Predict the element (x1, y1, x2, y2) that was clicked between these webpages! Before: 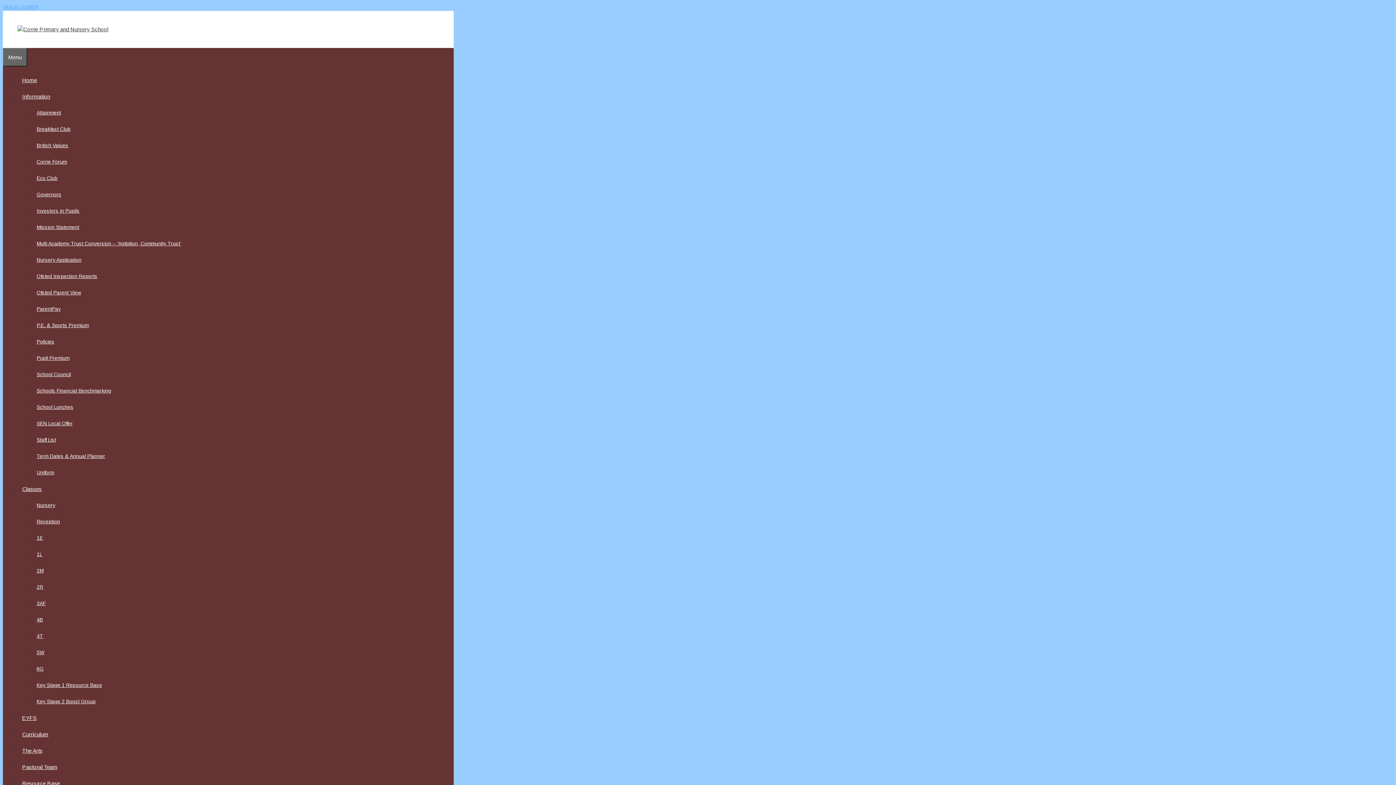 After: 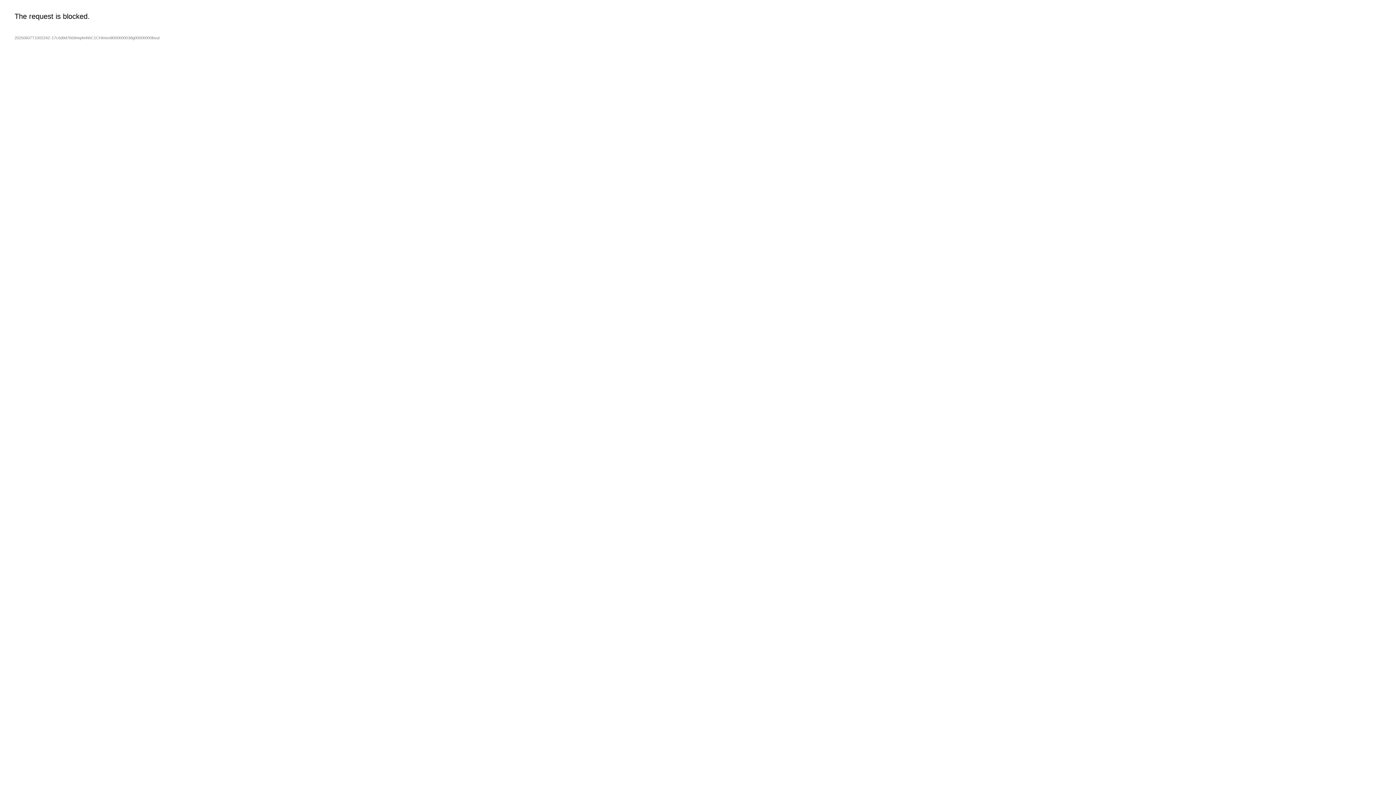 Action: bbox: (32, 385, 116, 396) label: Schools Financial Benchmarking